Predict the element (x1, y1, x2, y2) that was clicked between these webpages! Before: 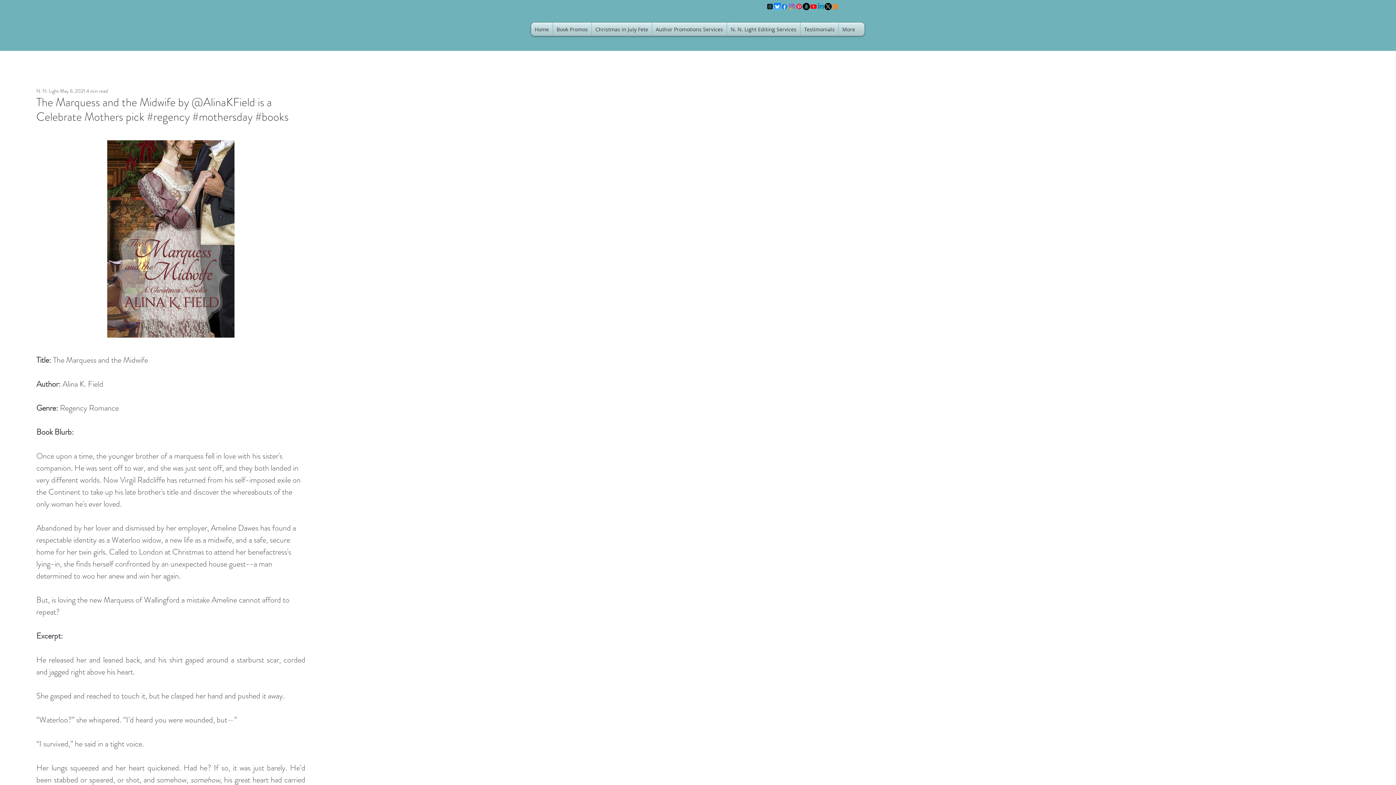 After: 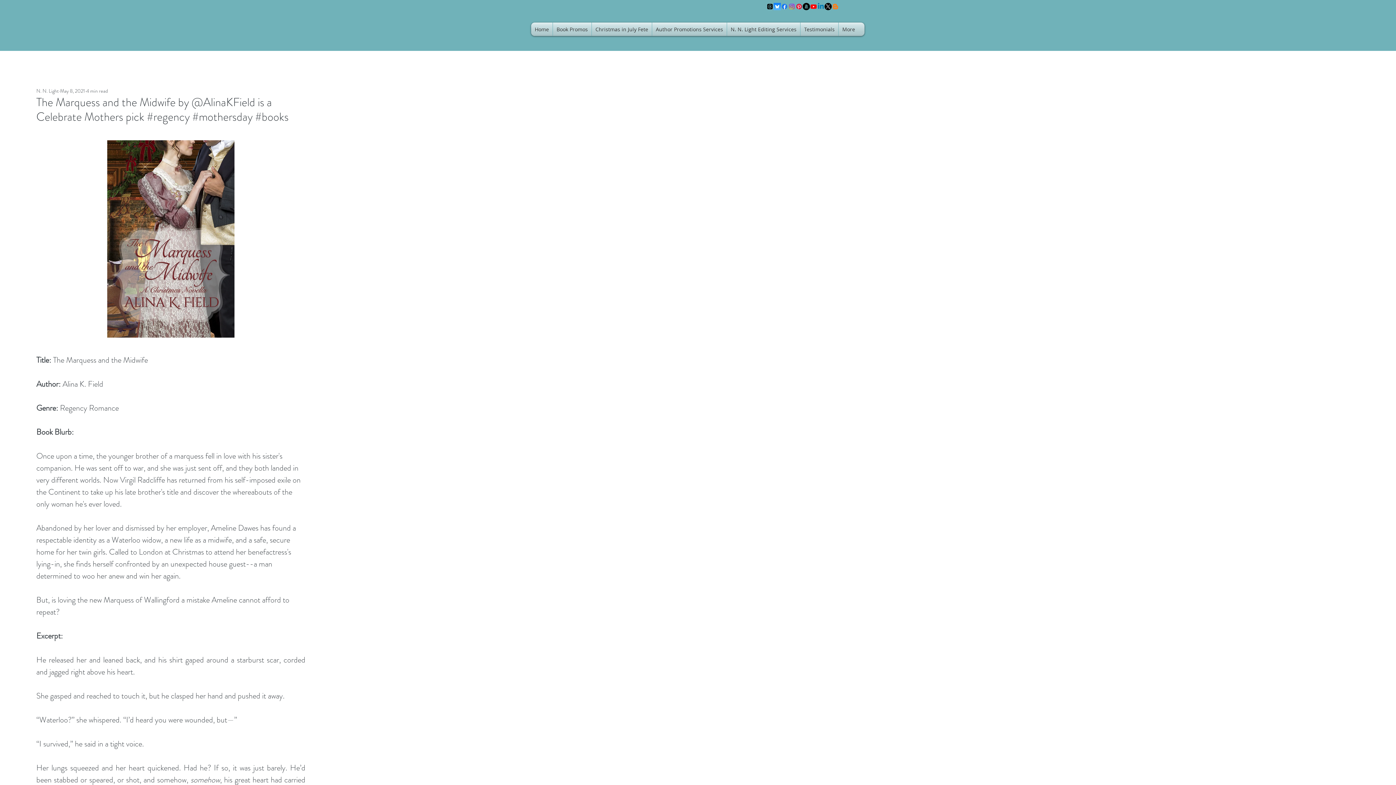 Action: label: Blogger bbox: (832, 2, 839, 10)